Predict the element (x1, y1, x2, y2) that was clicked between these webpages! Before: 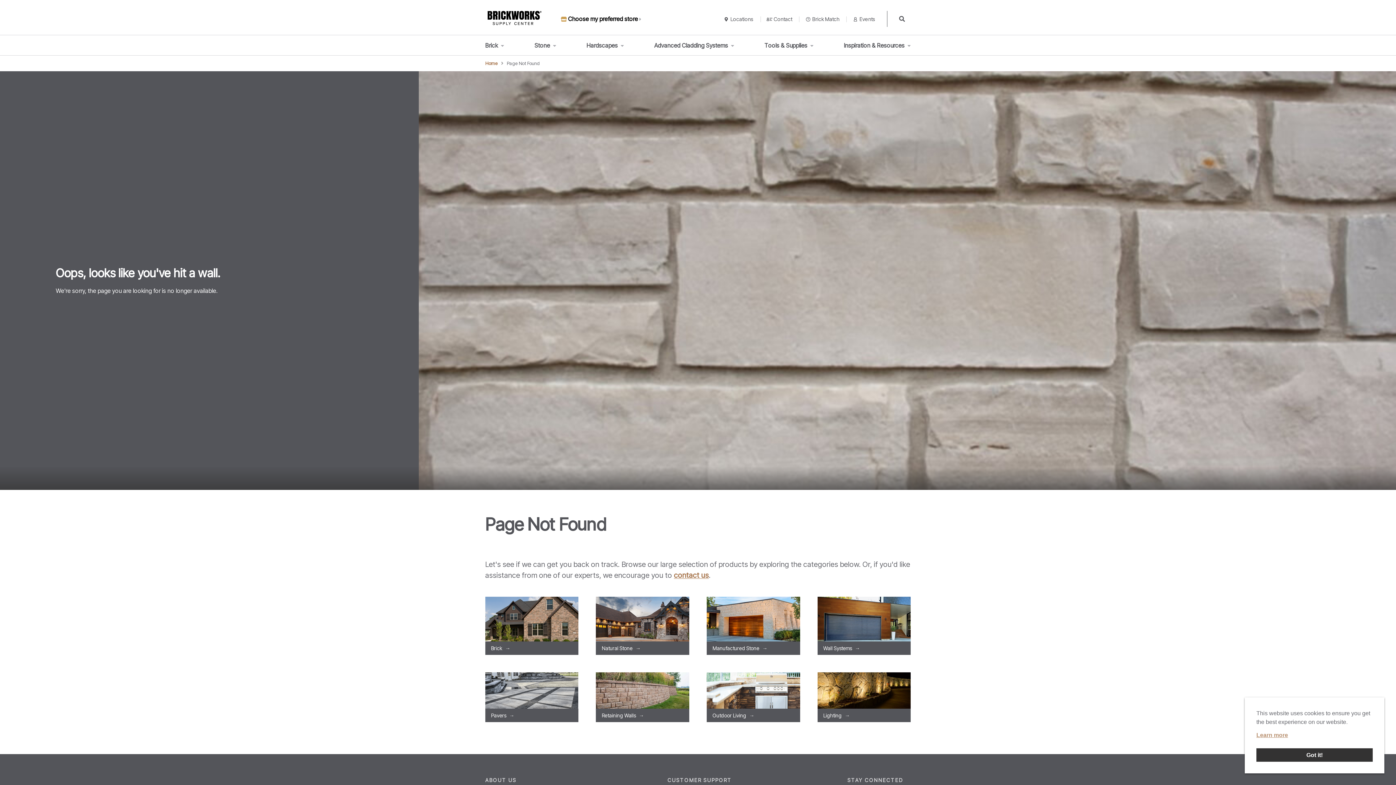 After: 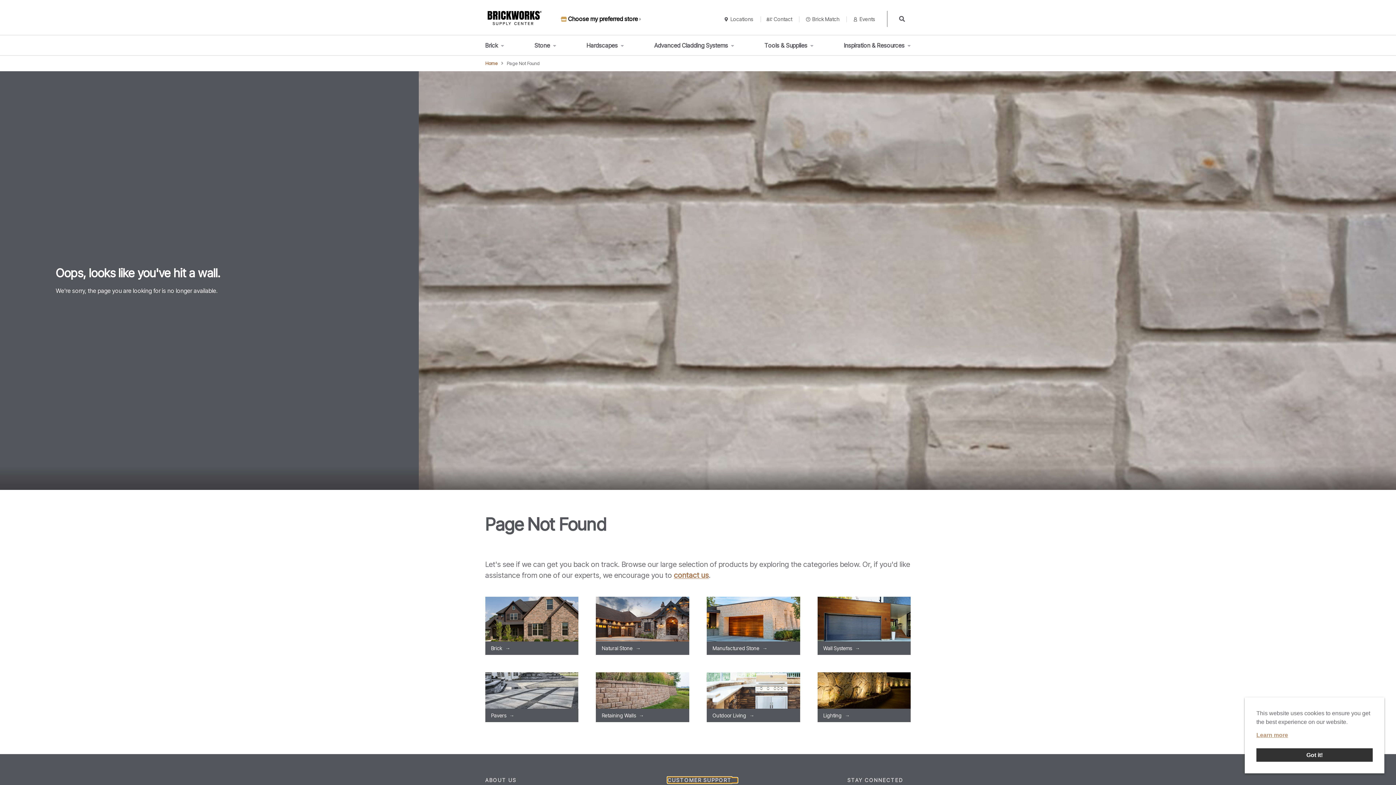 Action: bbox: (667, 778, 737, 783) label: CUSTOMER SUPPORT